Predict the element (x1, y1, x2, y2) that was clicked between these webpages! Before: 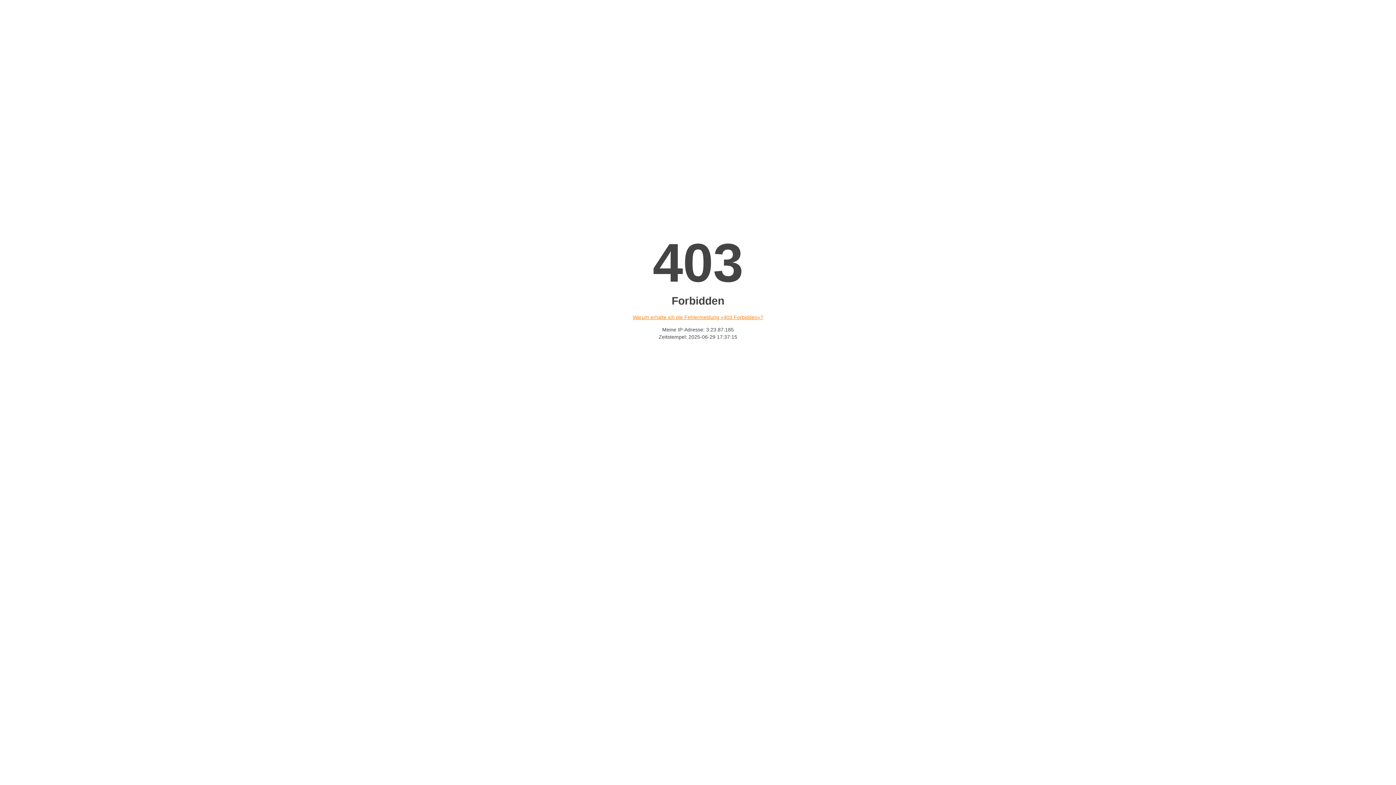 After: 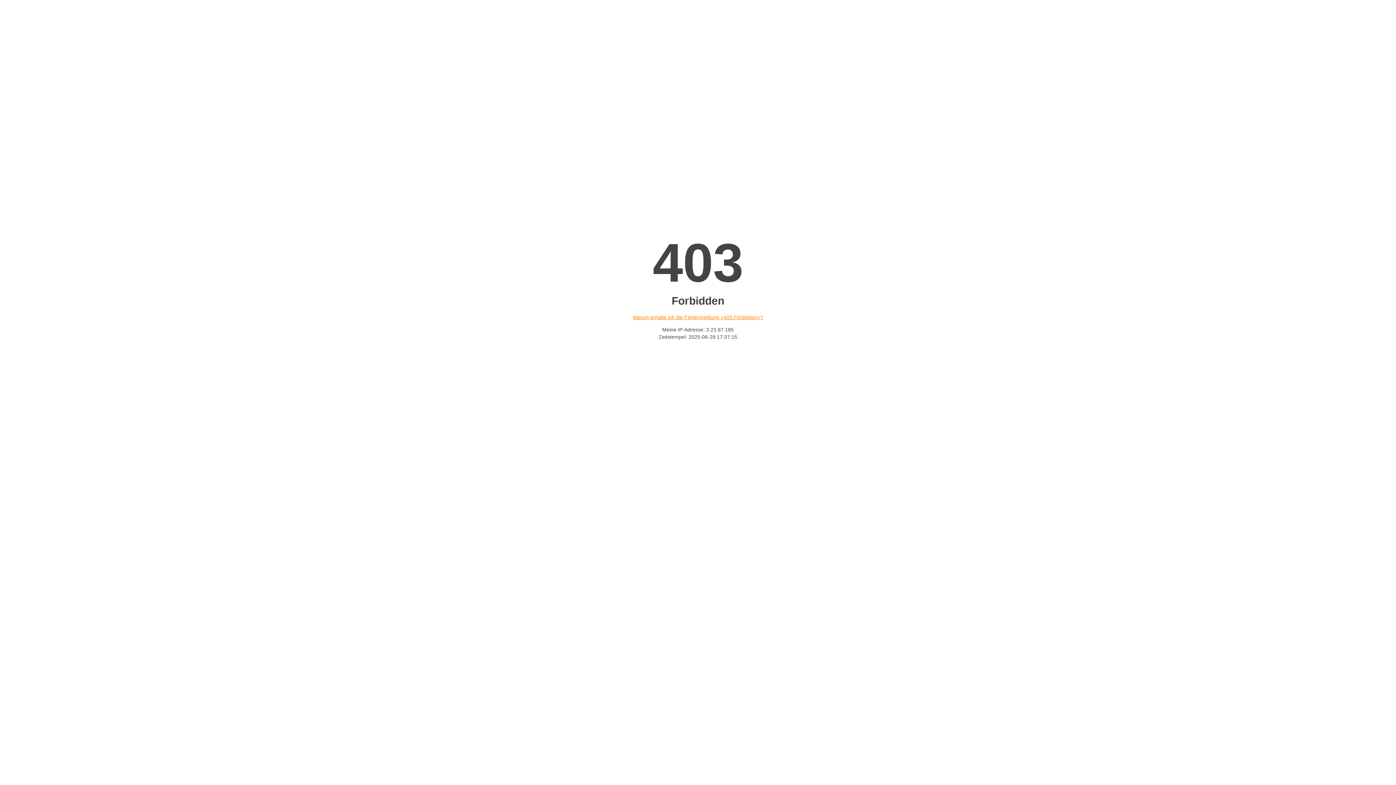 Action: label: Warum erhalte ich die Fehlermeldung «403 Forbidden»? bbox: (632, 314, 763, 320)